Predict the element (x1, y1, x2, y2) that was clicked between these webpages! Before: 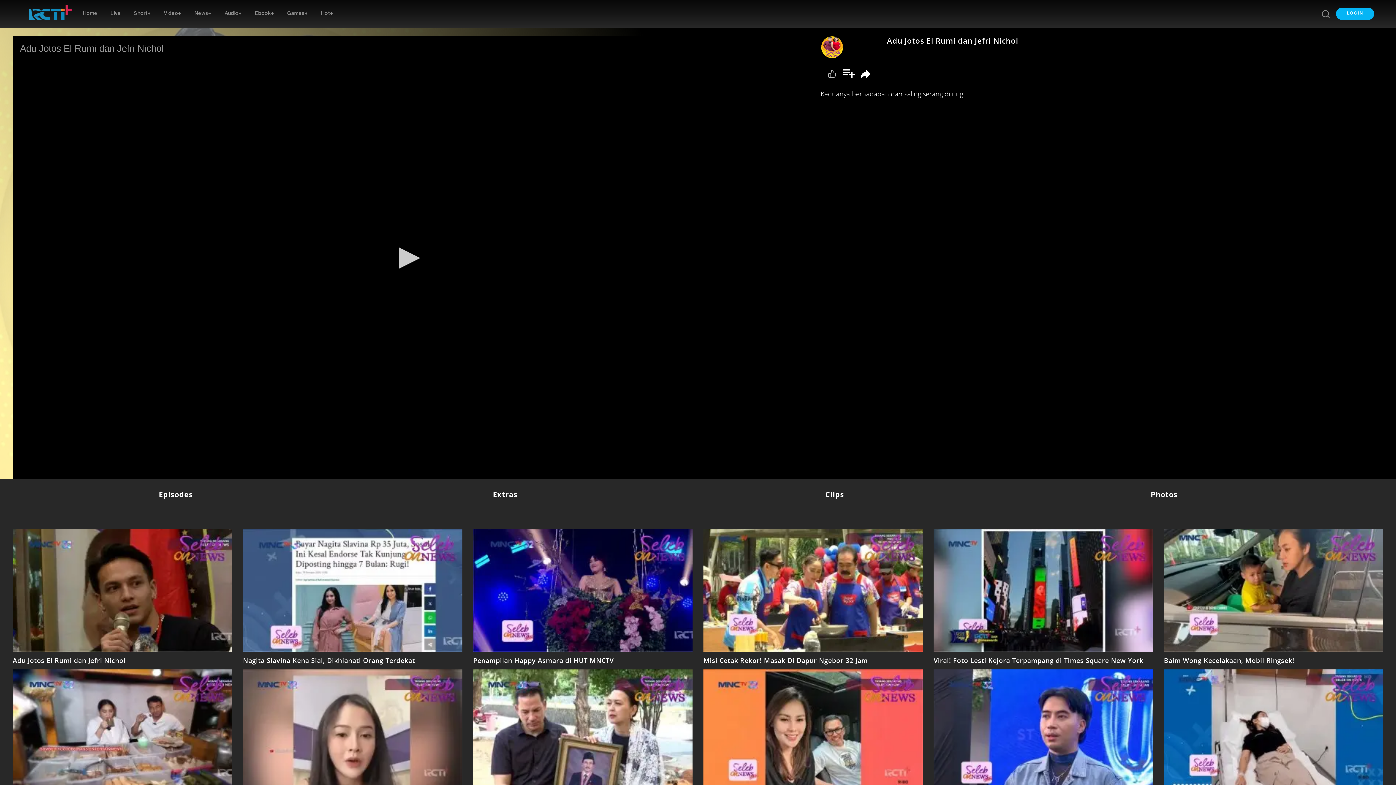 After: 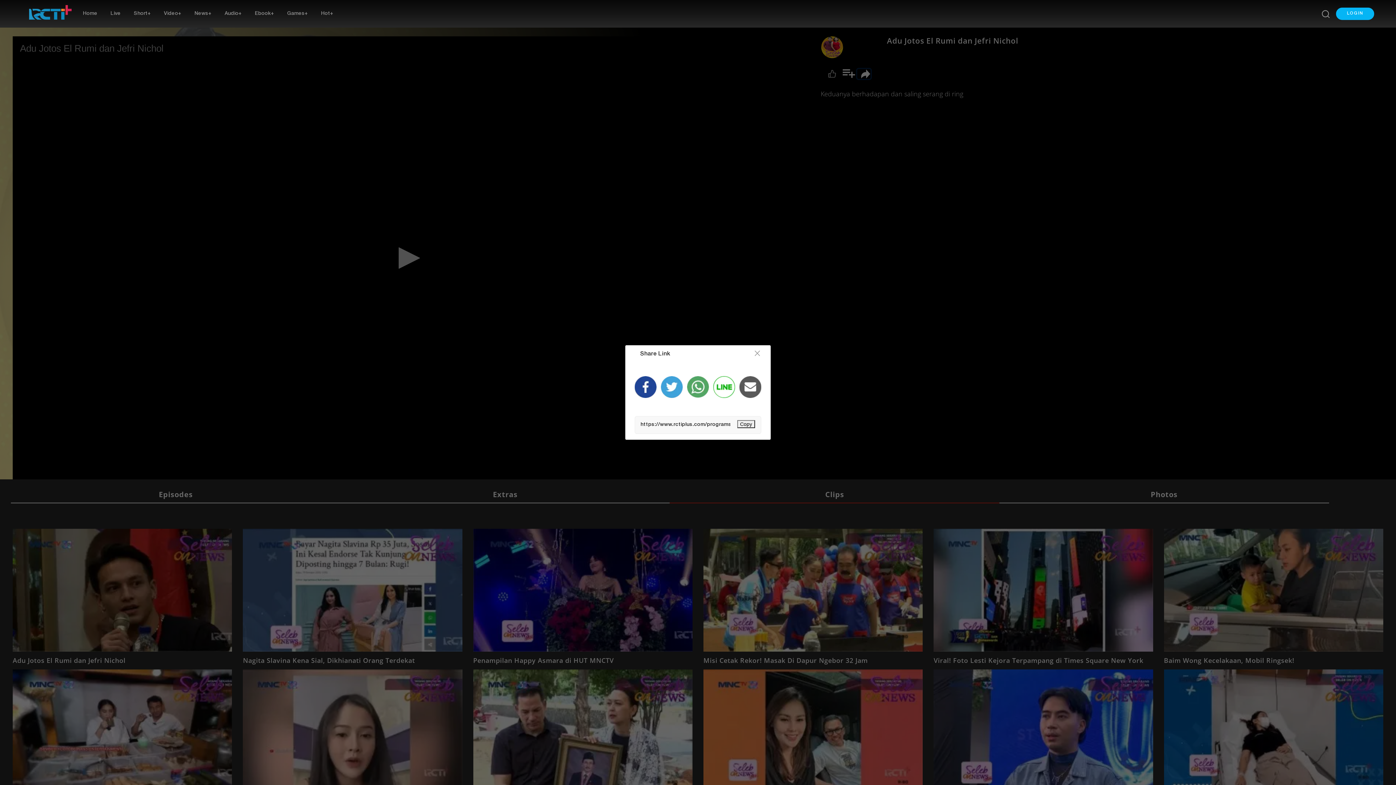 Action: bbox: (857, 68, 870, 78)